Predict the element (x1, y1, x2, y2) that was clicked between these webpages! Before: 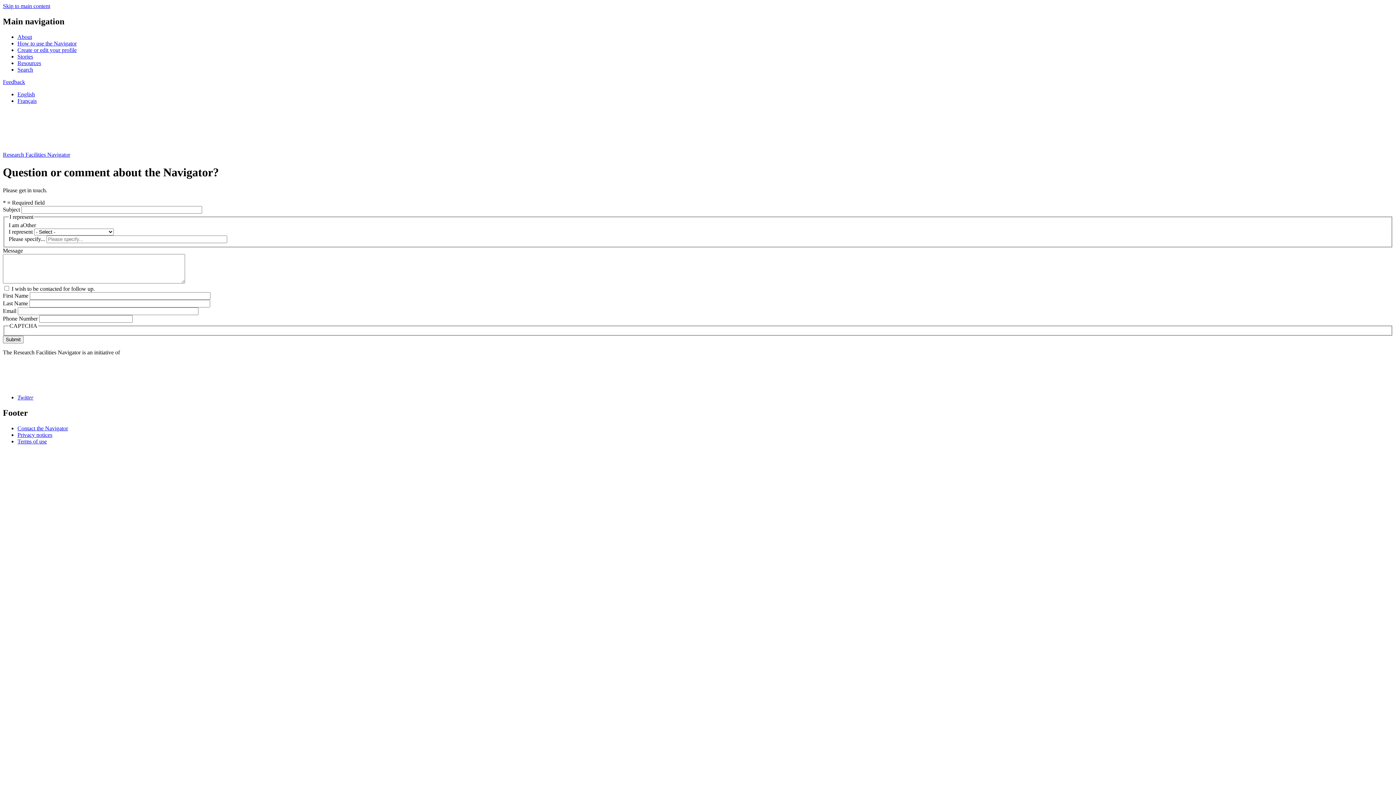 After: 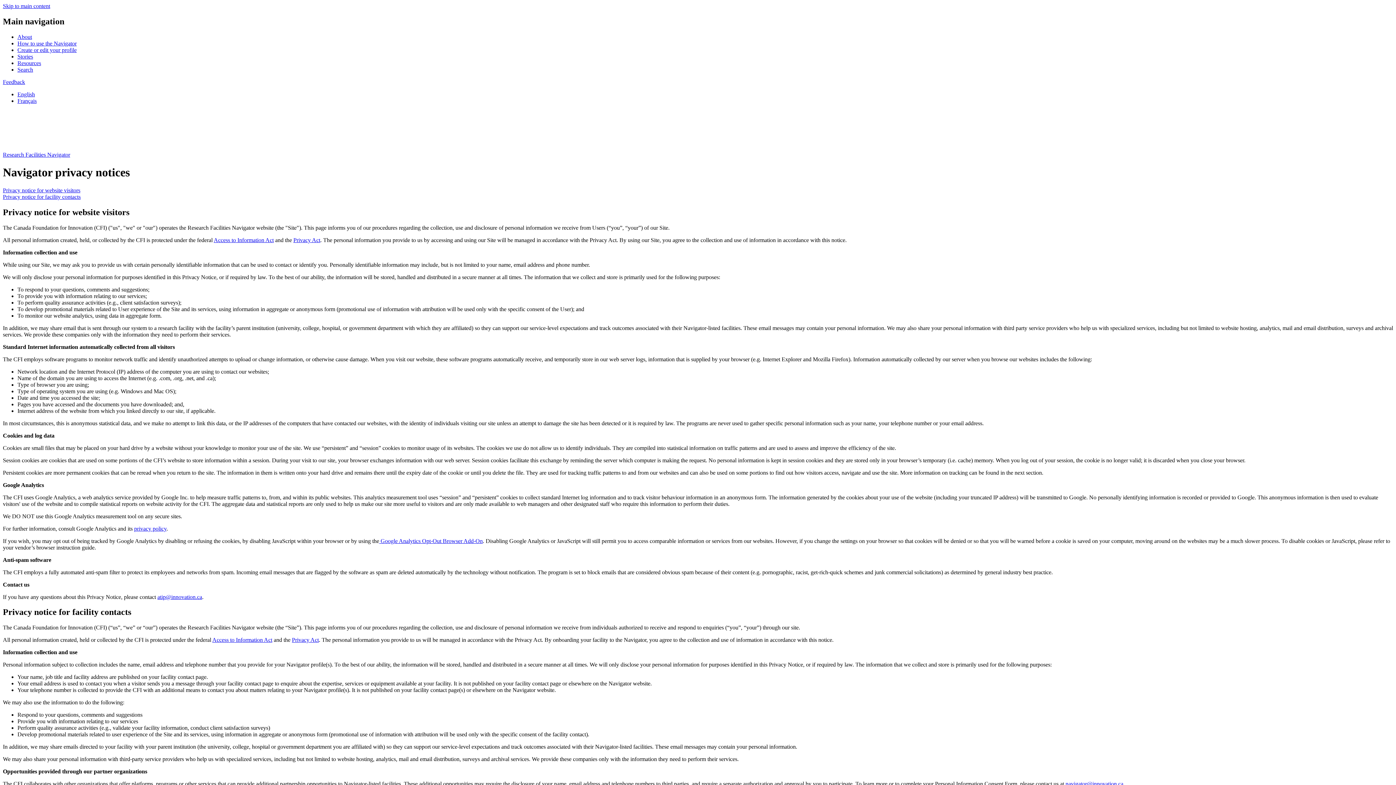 Action: bbox: (17, 431, 52, 438) label: Privacy notices